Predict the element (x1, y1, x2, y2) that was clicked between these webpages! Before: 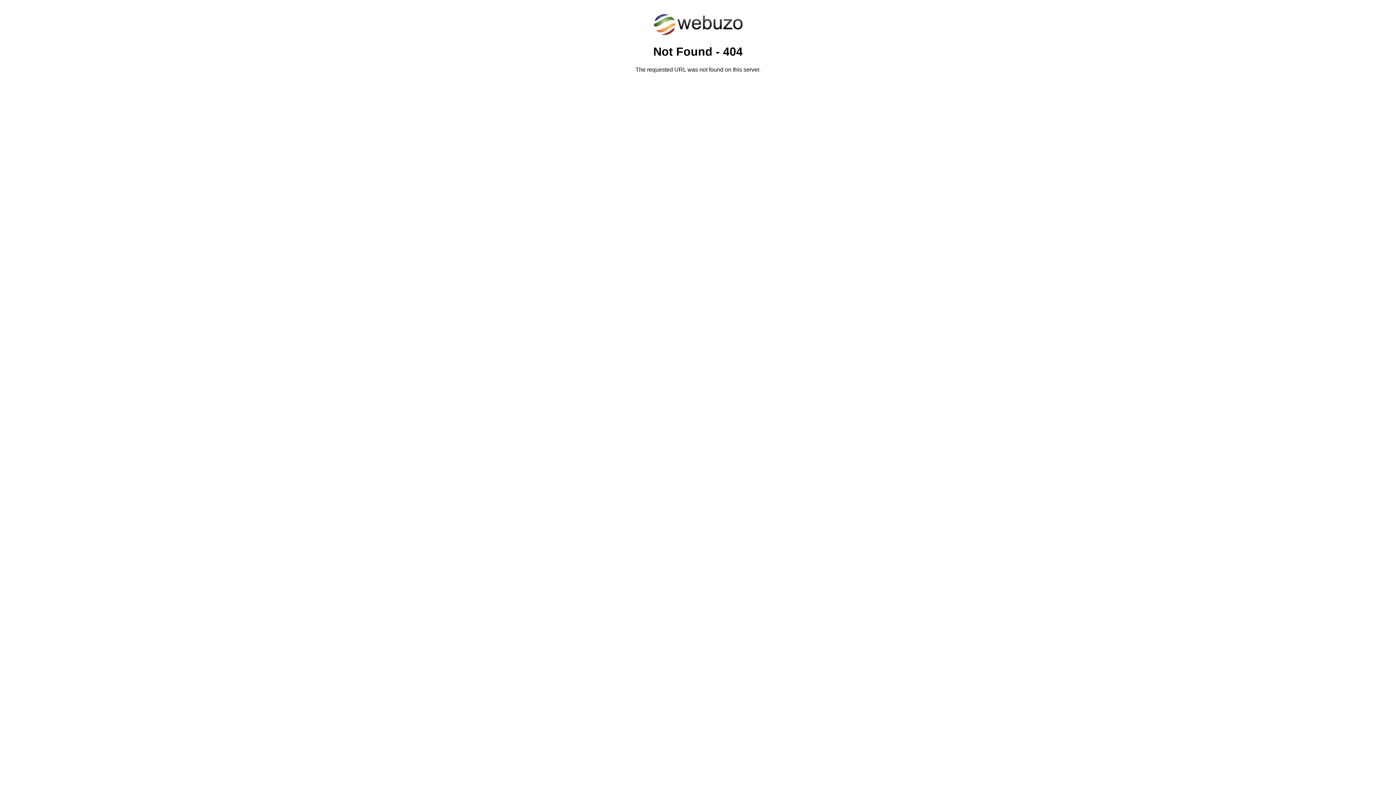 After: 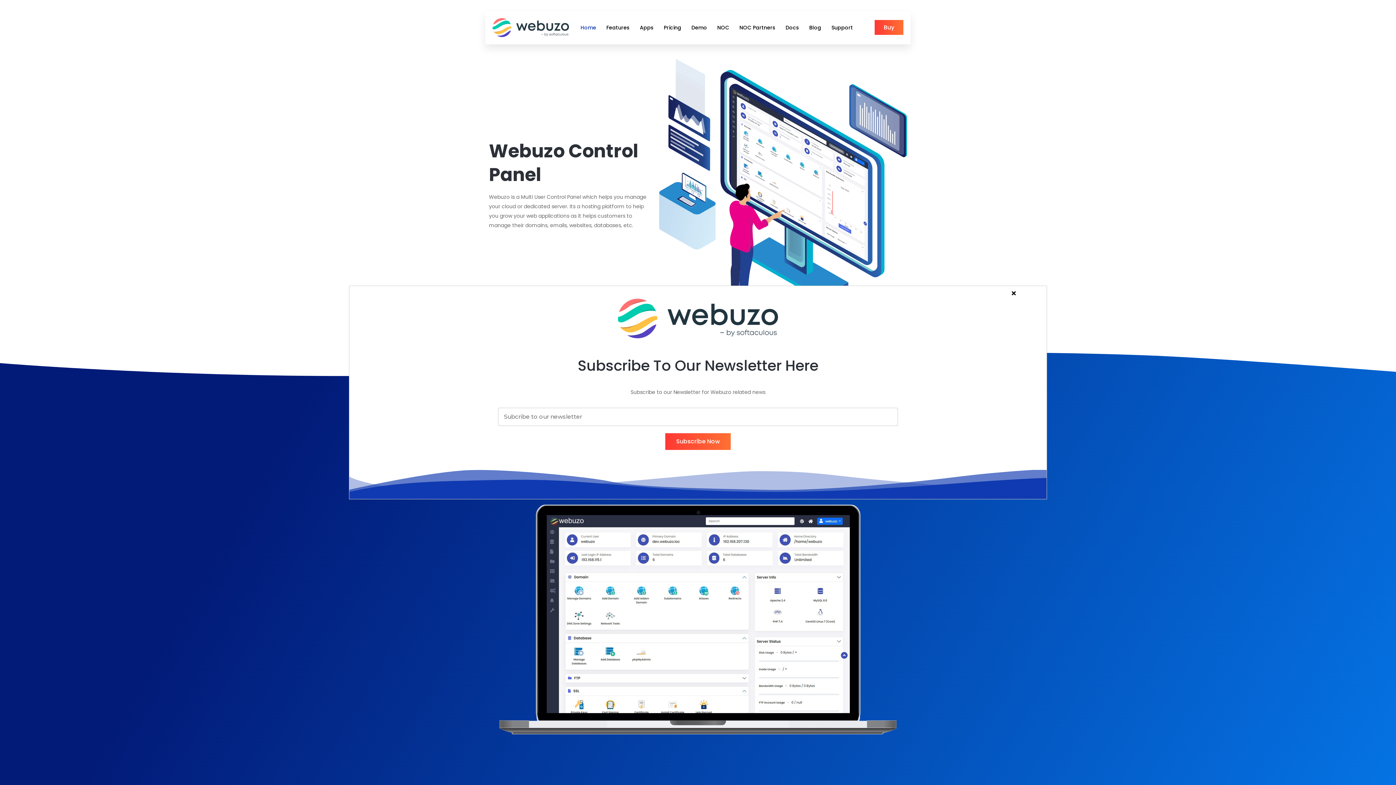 Action: bbox: (652, 30, 743, 37)